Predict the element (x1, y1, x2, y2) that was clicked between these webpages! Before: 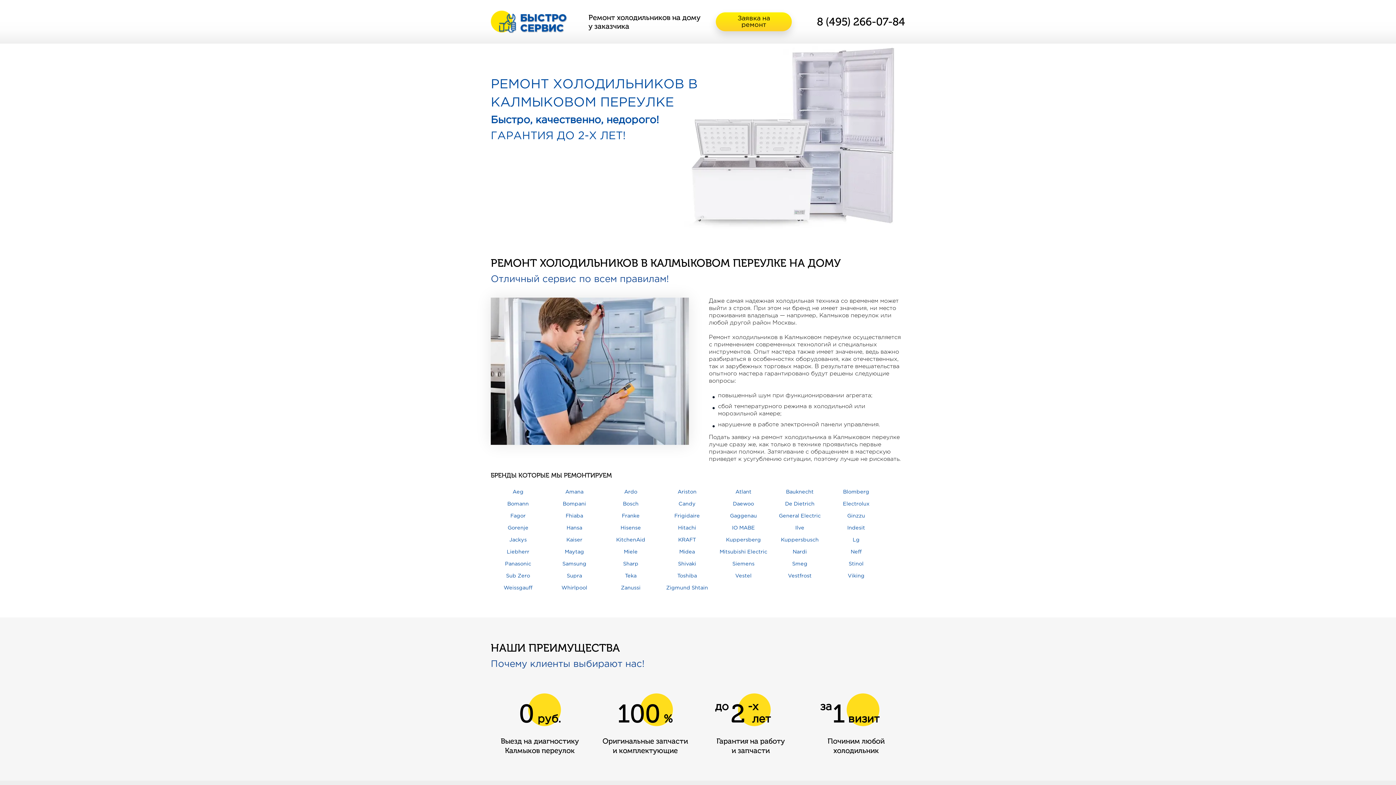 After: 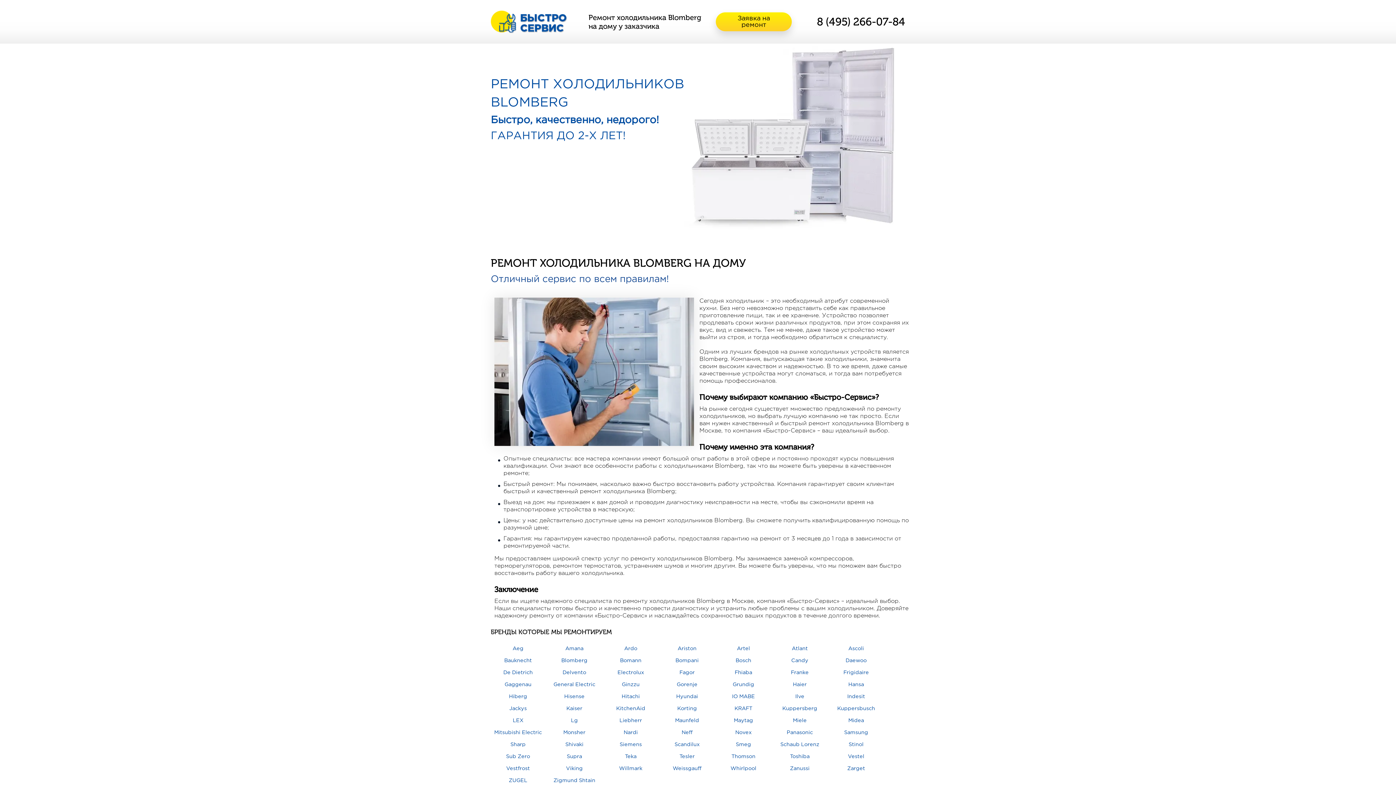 Action: bbox: (843, 489, 869, 494) label: Blomberg